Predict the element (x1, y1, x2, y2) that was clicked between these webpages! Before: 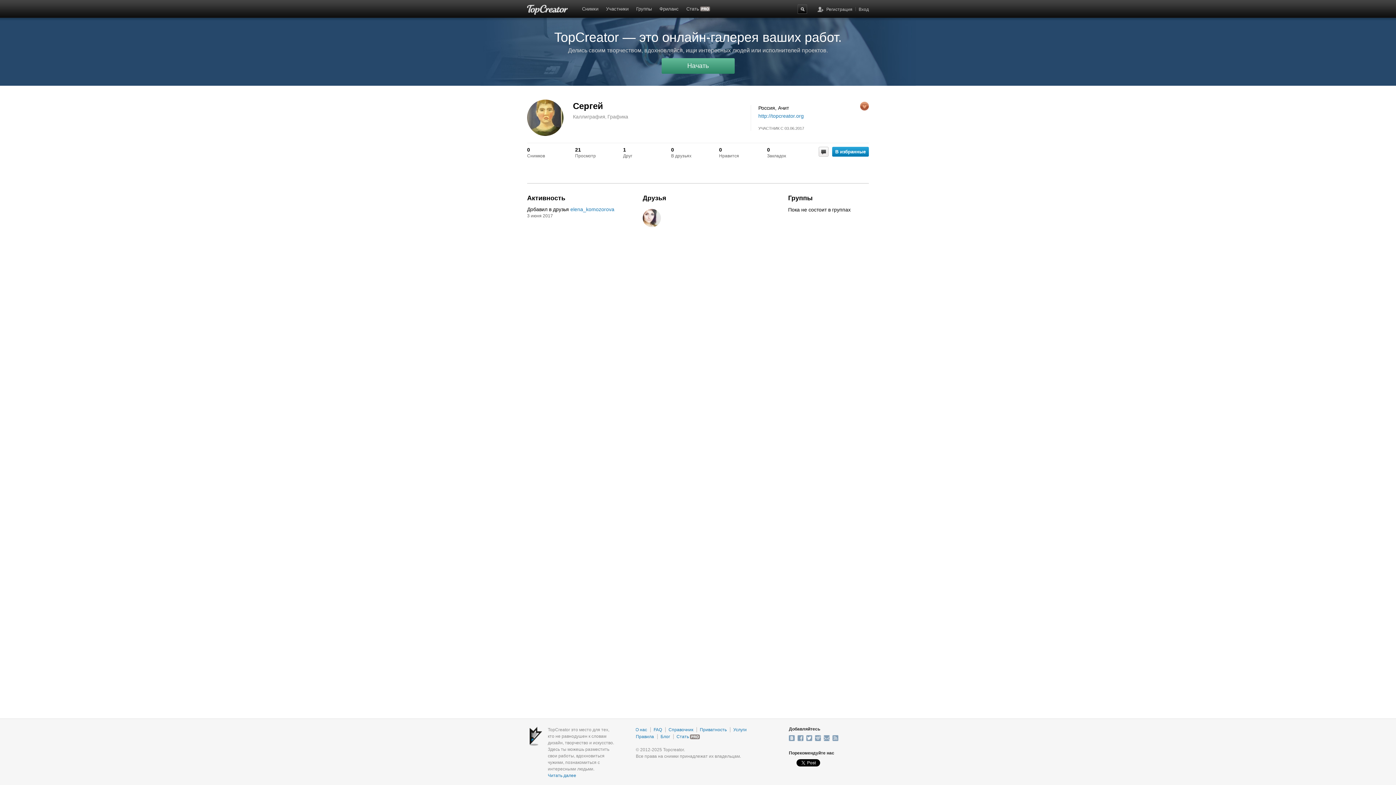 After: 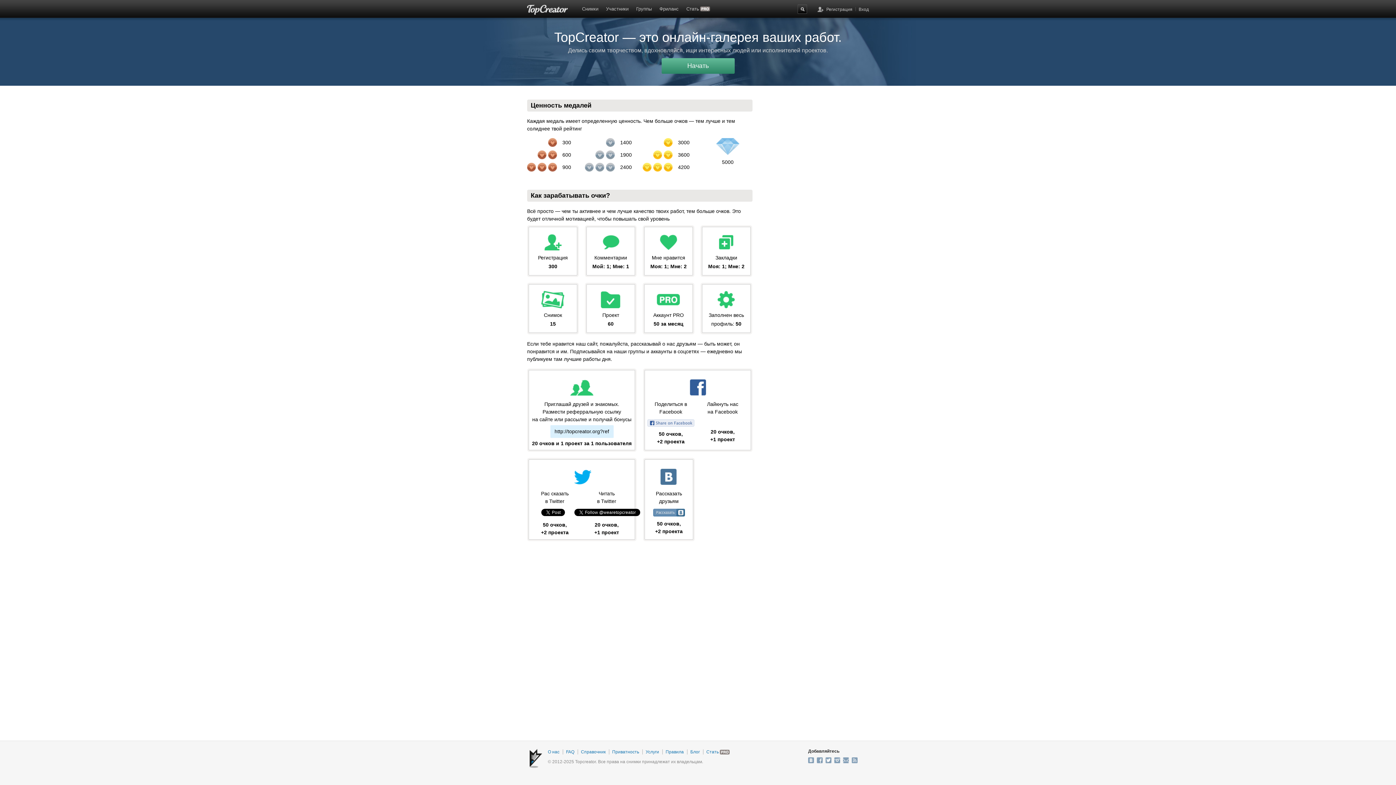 Action: bbox: (860, 101, 869, 110)